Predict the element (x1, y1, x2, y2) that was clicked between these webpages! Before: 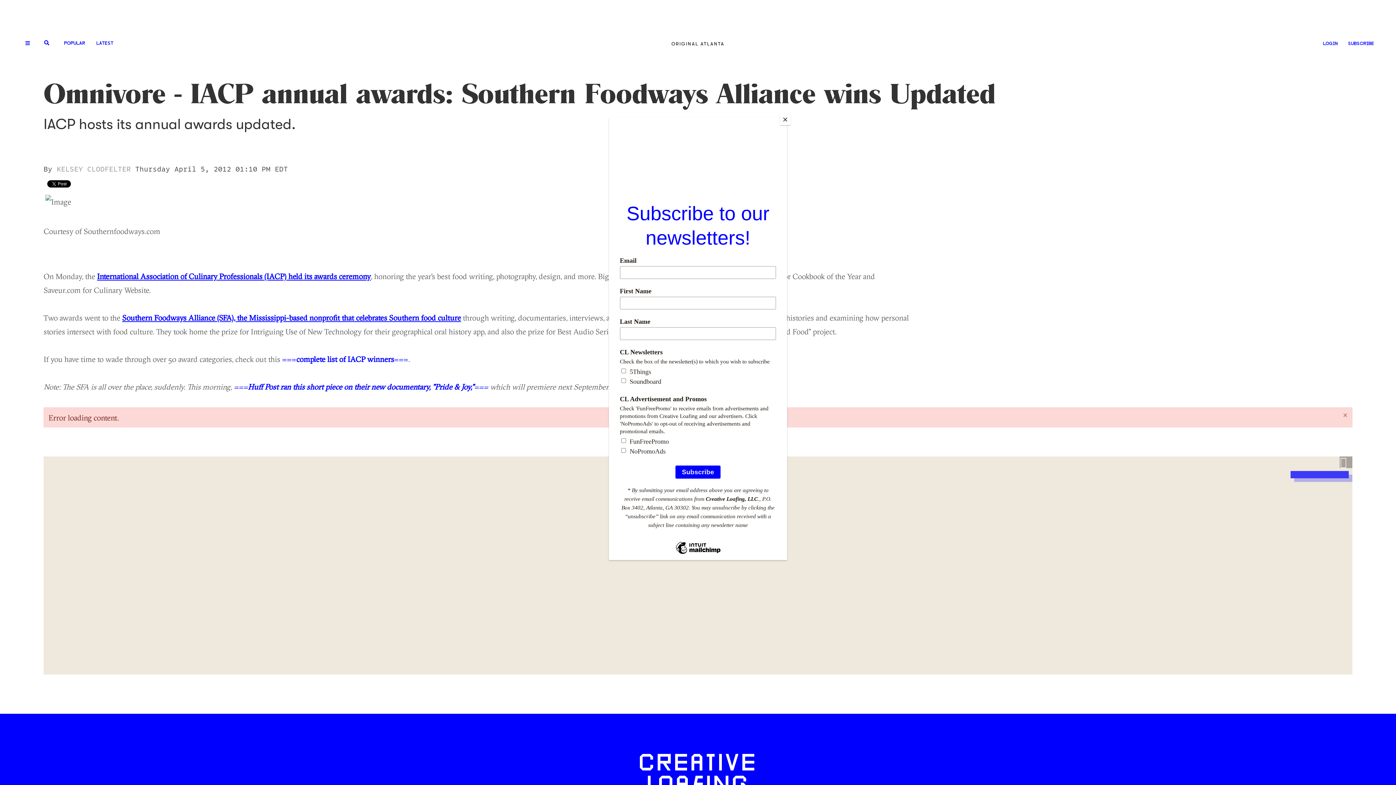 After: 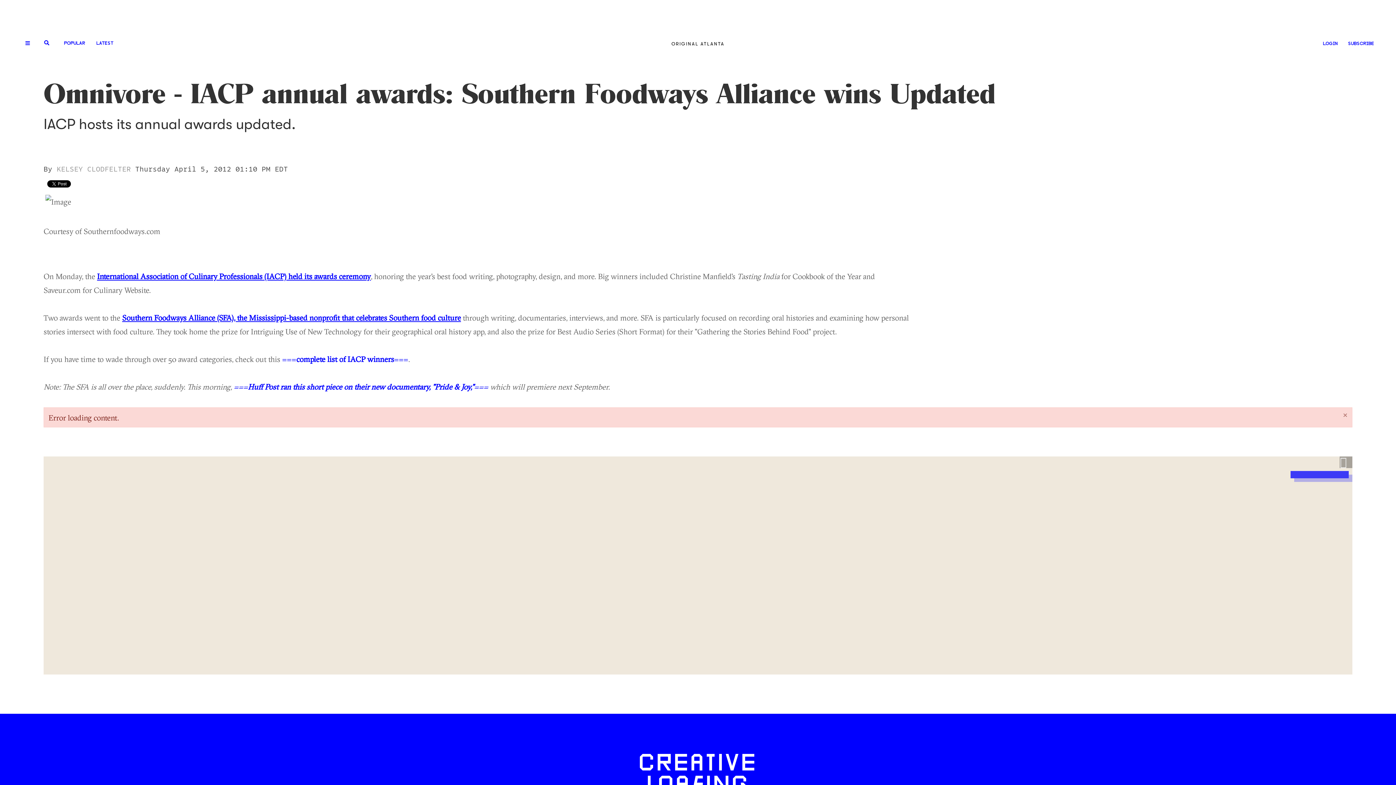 Action: label: Close bbox: (780, 114, 790, 125)